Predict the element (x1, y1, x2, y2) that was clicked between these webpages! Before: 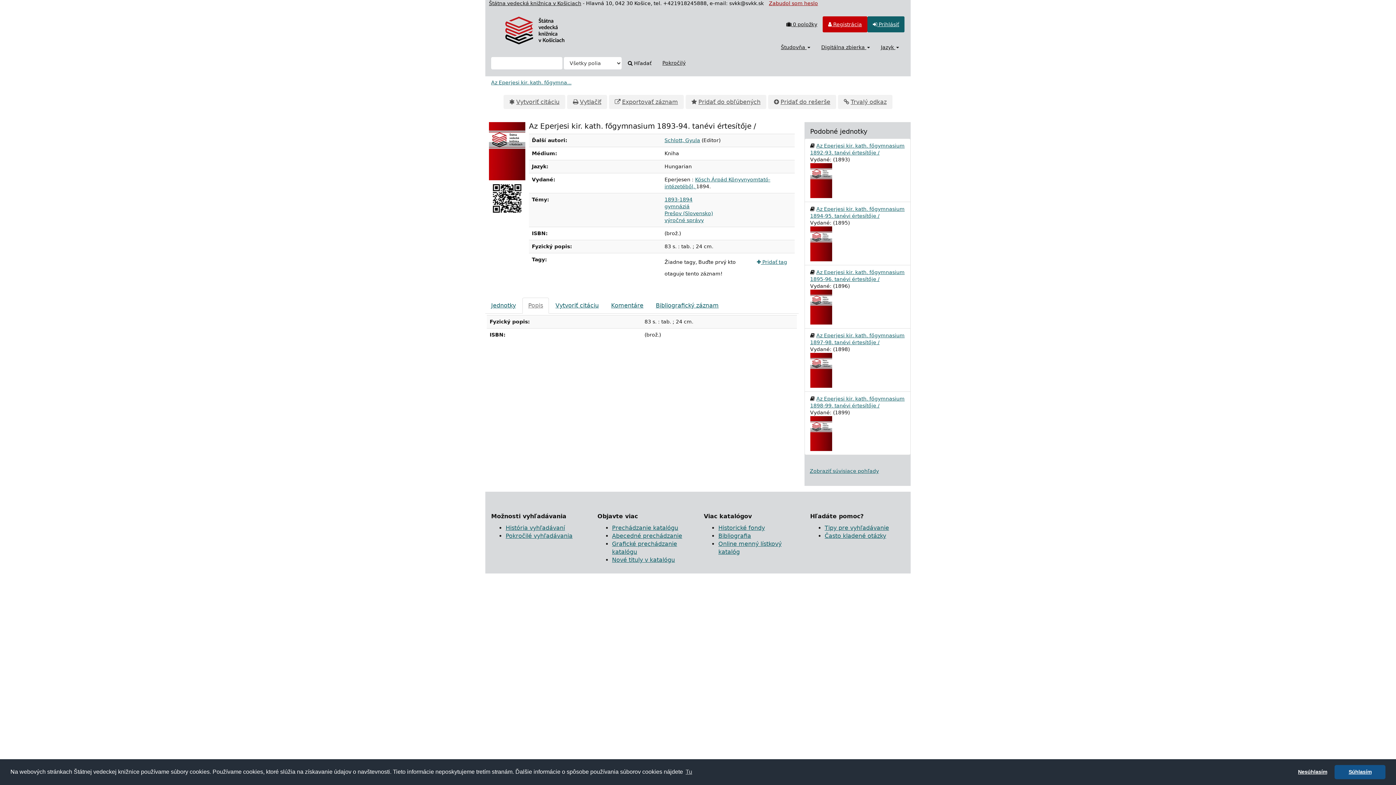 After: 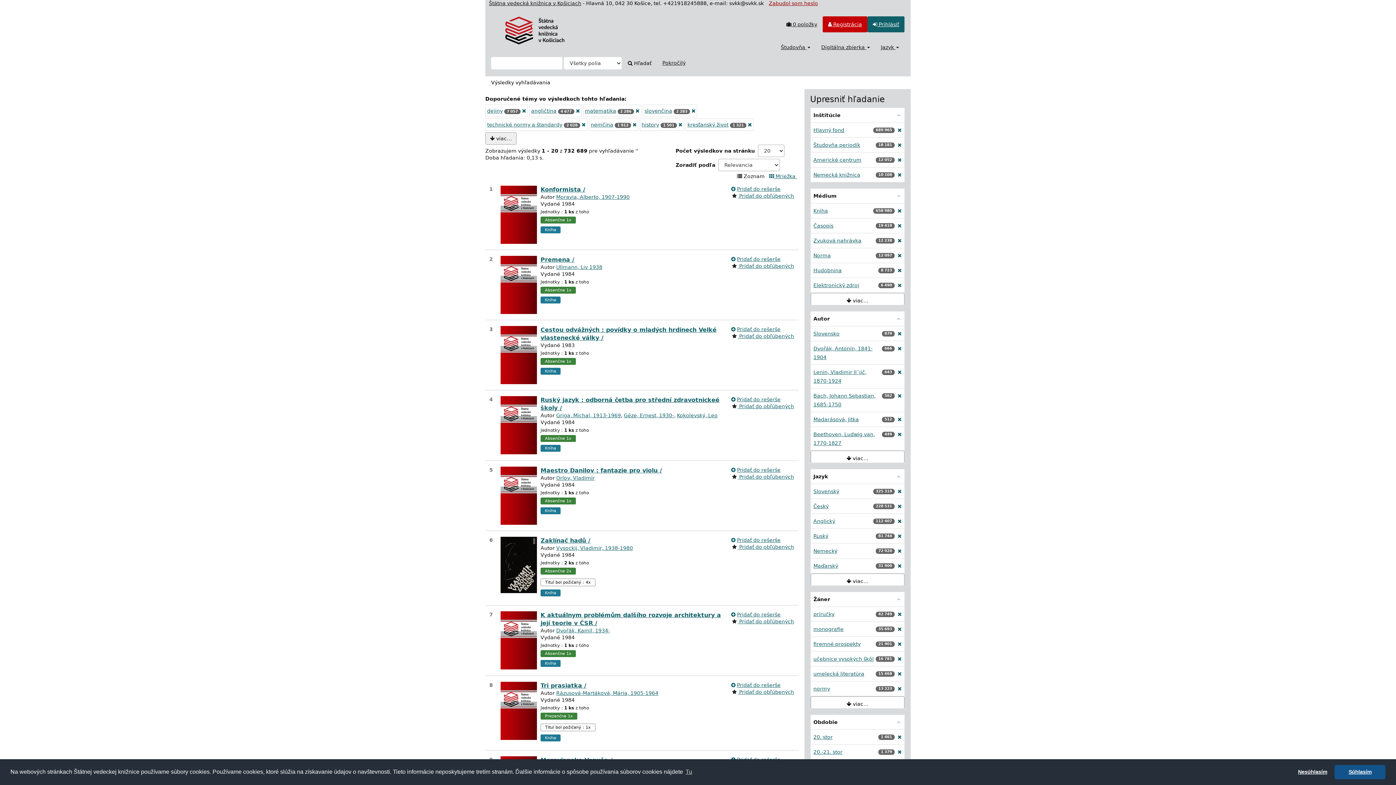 Action: label:  Hľadať bbox: (623, 57, 656, 69)